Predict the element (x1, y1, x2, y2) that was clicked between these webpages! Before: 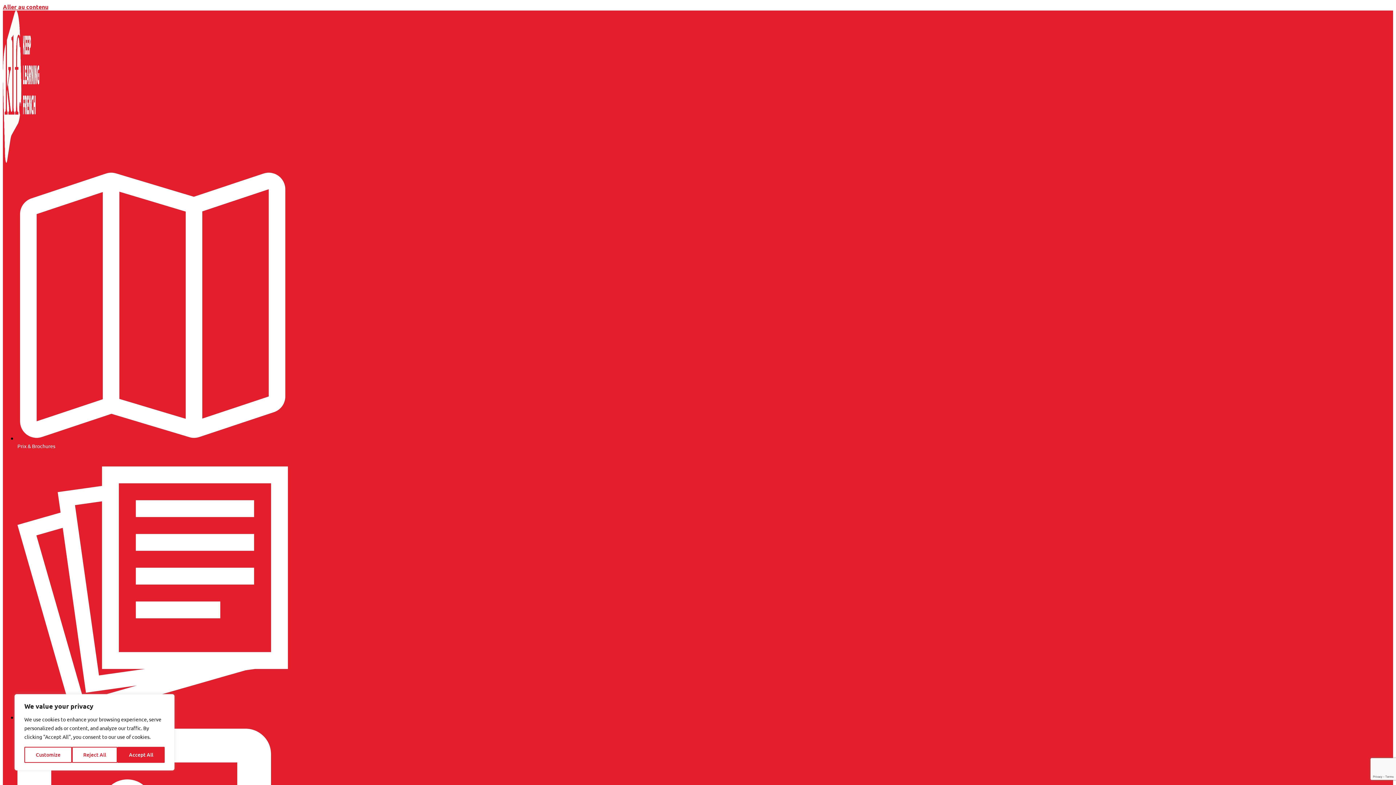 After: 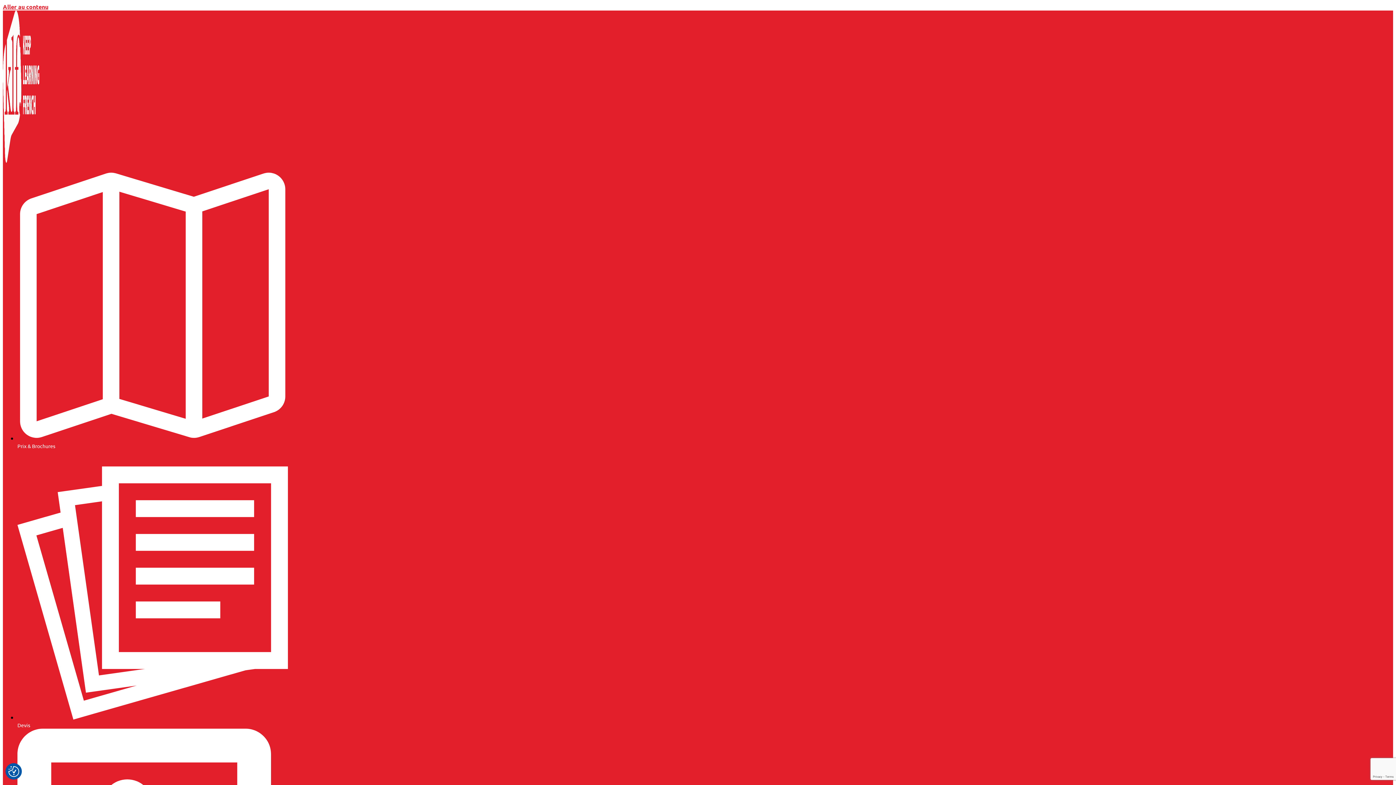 Action: bbox: (71, 747, 117, 763) label: Reject All